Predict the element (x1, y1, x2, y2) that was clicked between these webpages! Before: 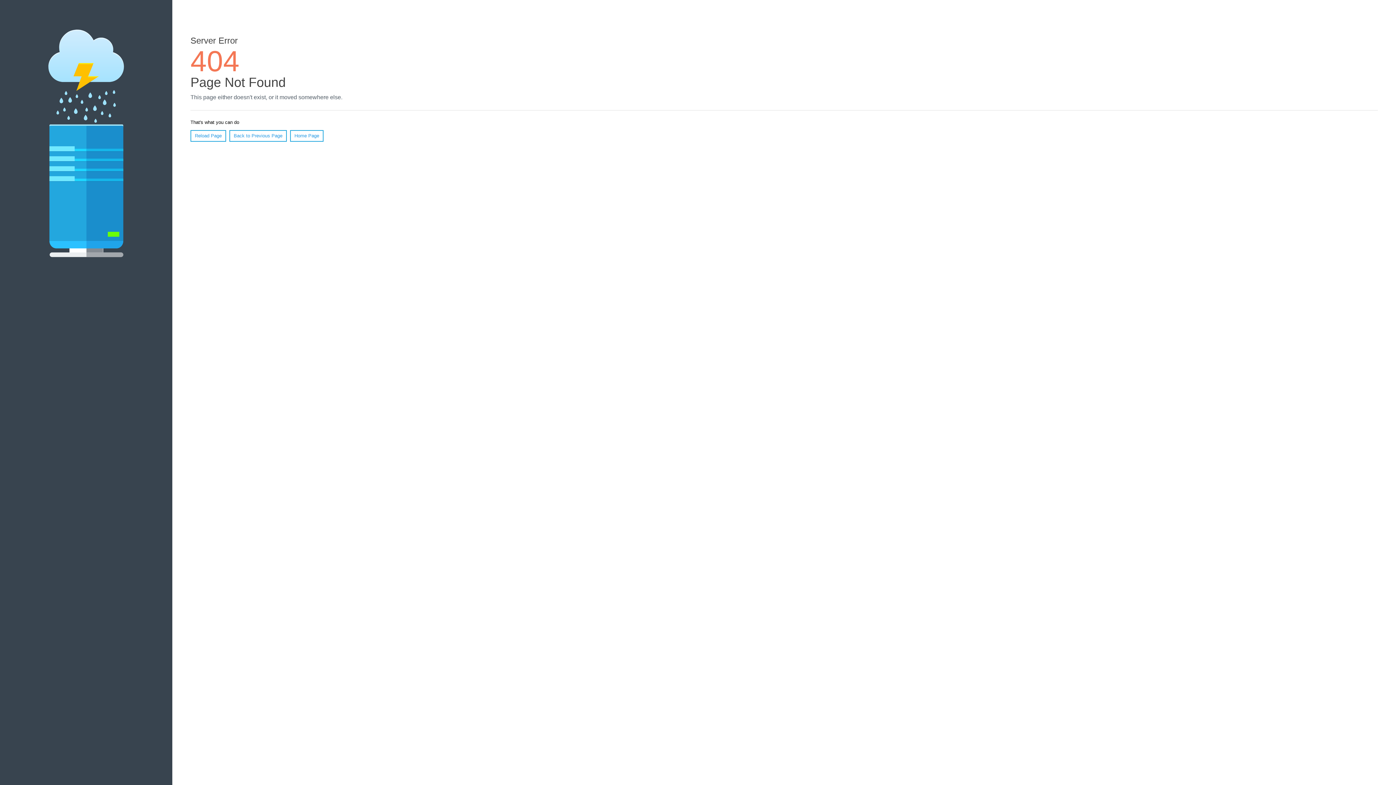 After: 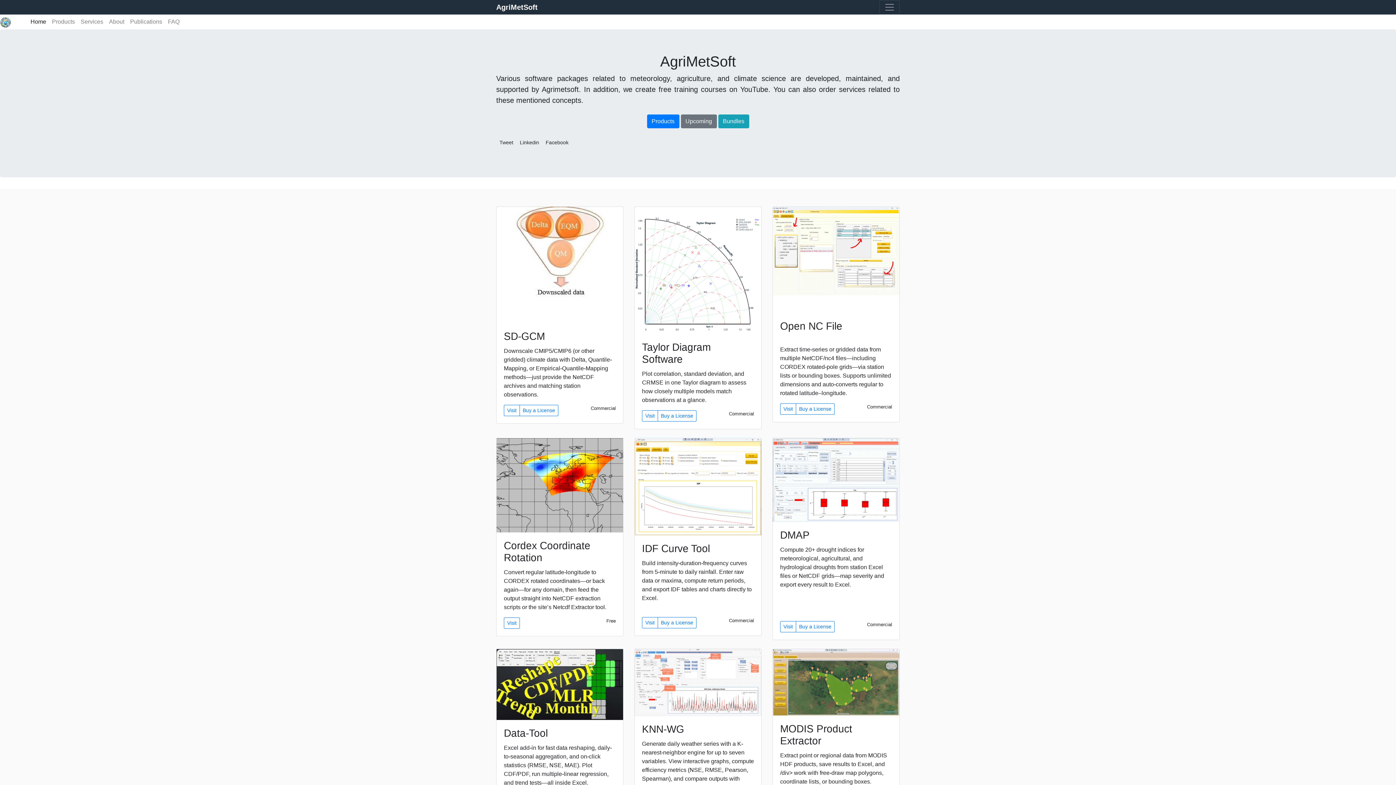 Action: bbox: (290, 130, 323, 141) label: Home Page